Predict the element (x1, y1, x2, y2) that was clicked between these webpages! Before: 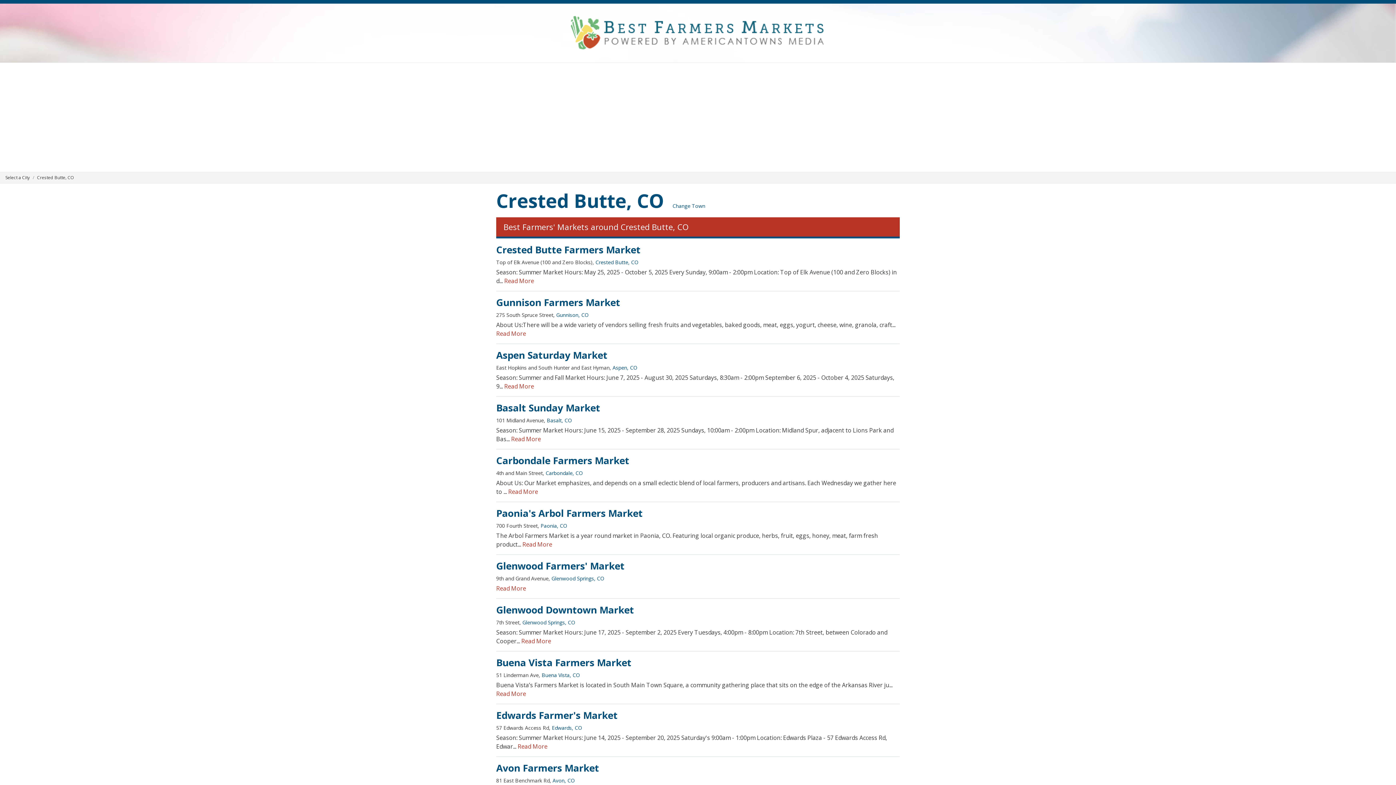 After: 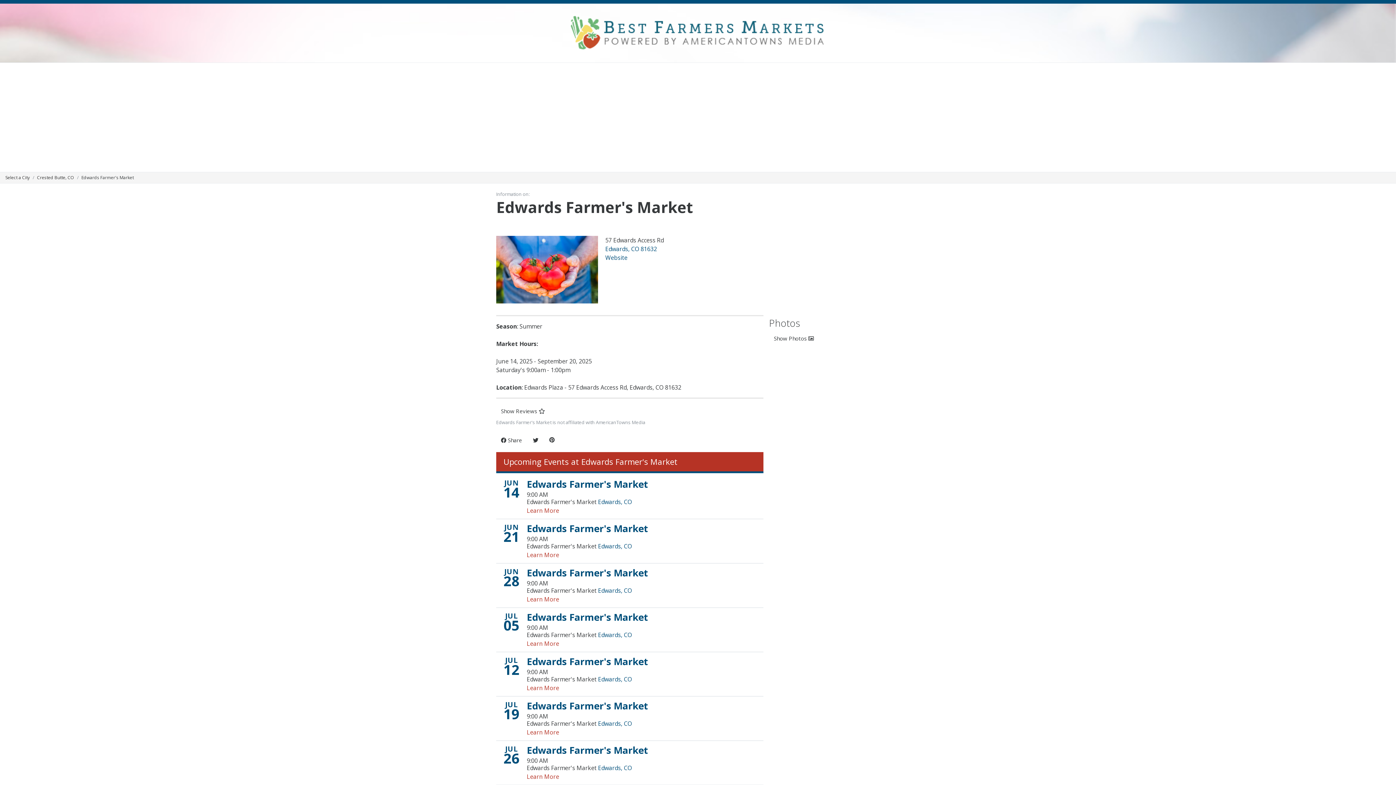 Action: label: Read More bbox: (517, 742, 547, 750)